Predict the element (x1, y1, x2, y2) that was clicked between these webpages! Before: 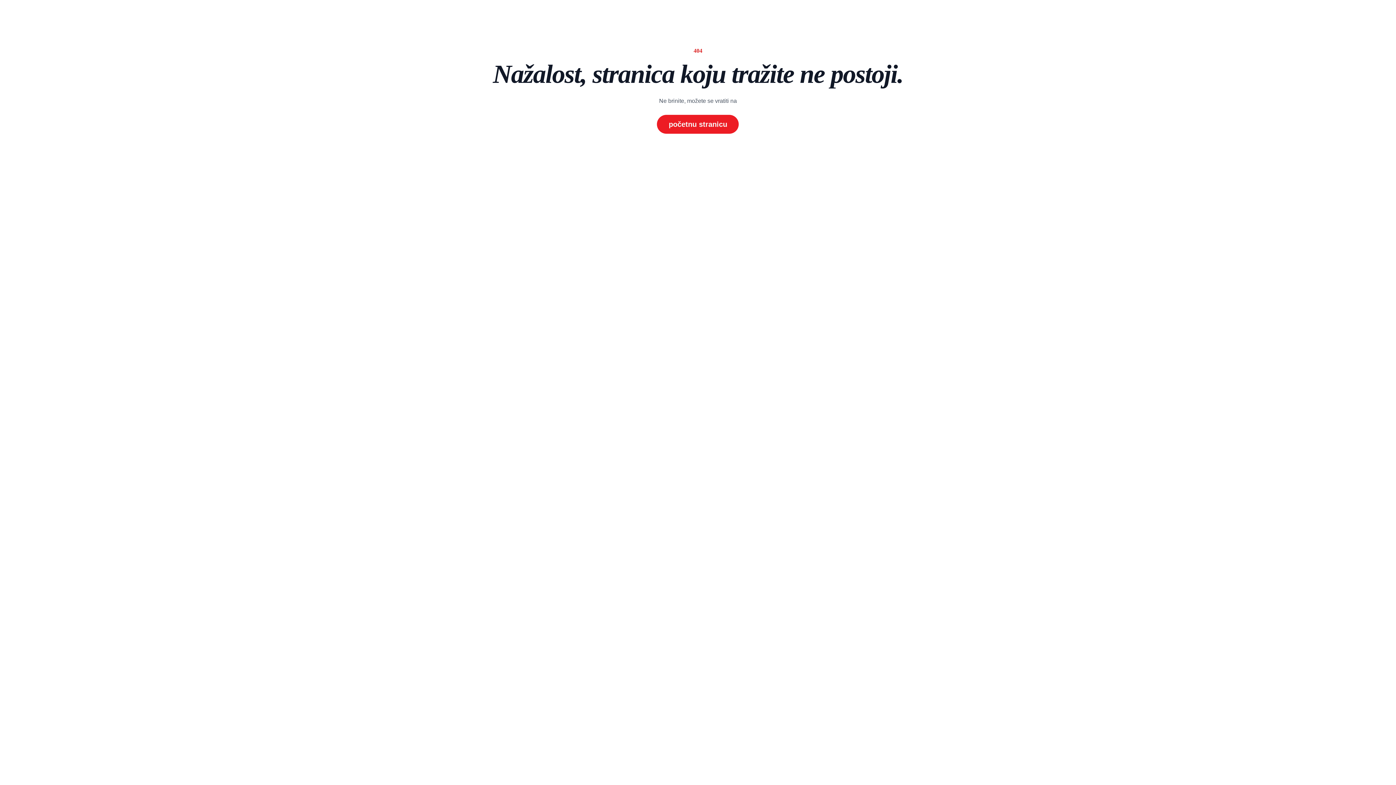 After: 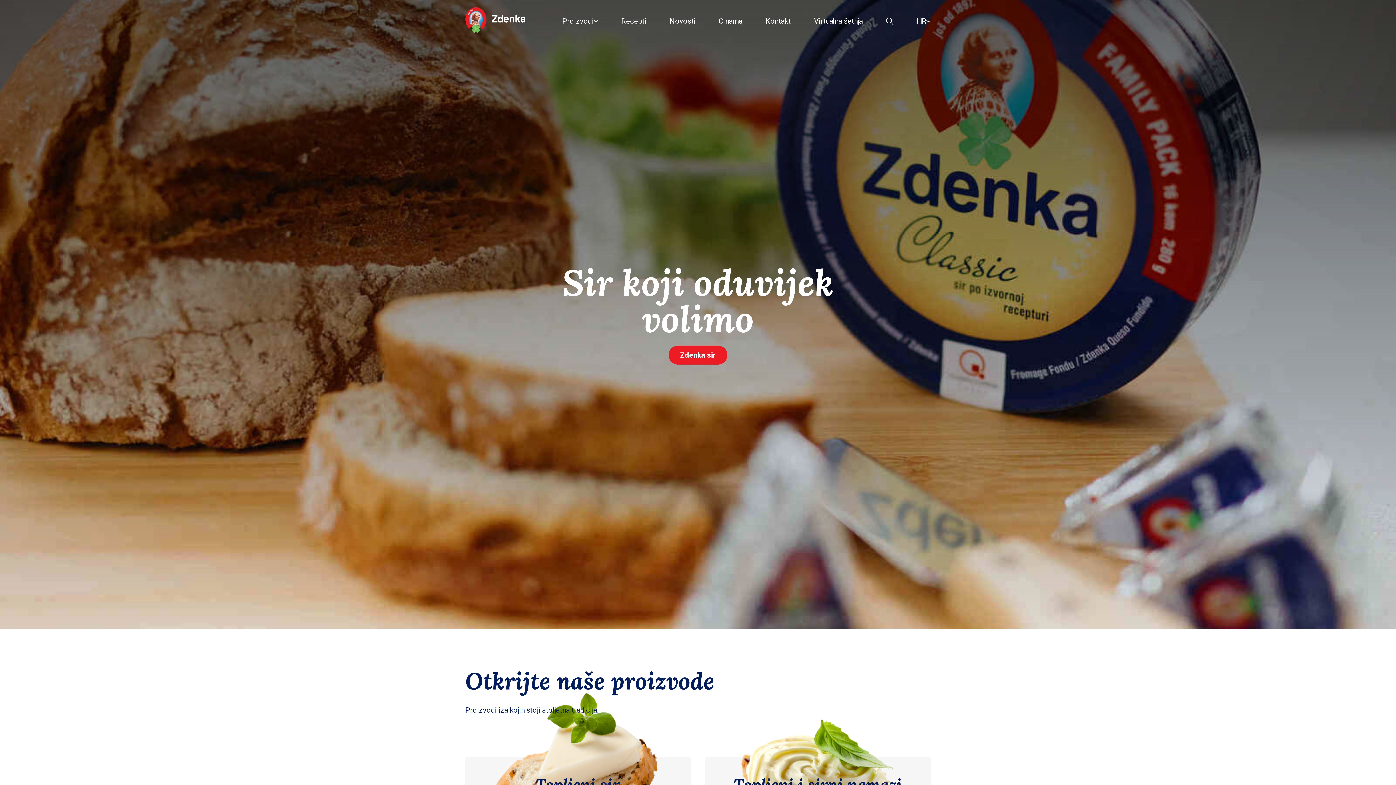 Action: label: početnu stranicu bbox: (657, 114, 739, 133)